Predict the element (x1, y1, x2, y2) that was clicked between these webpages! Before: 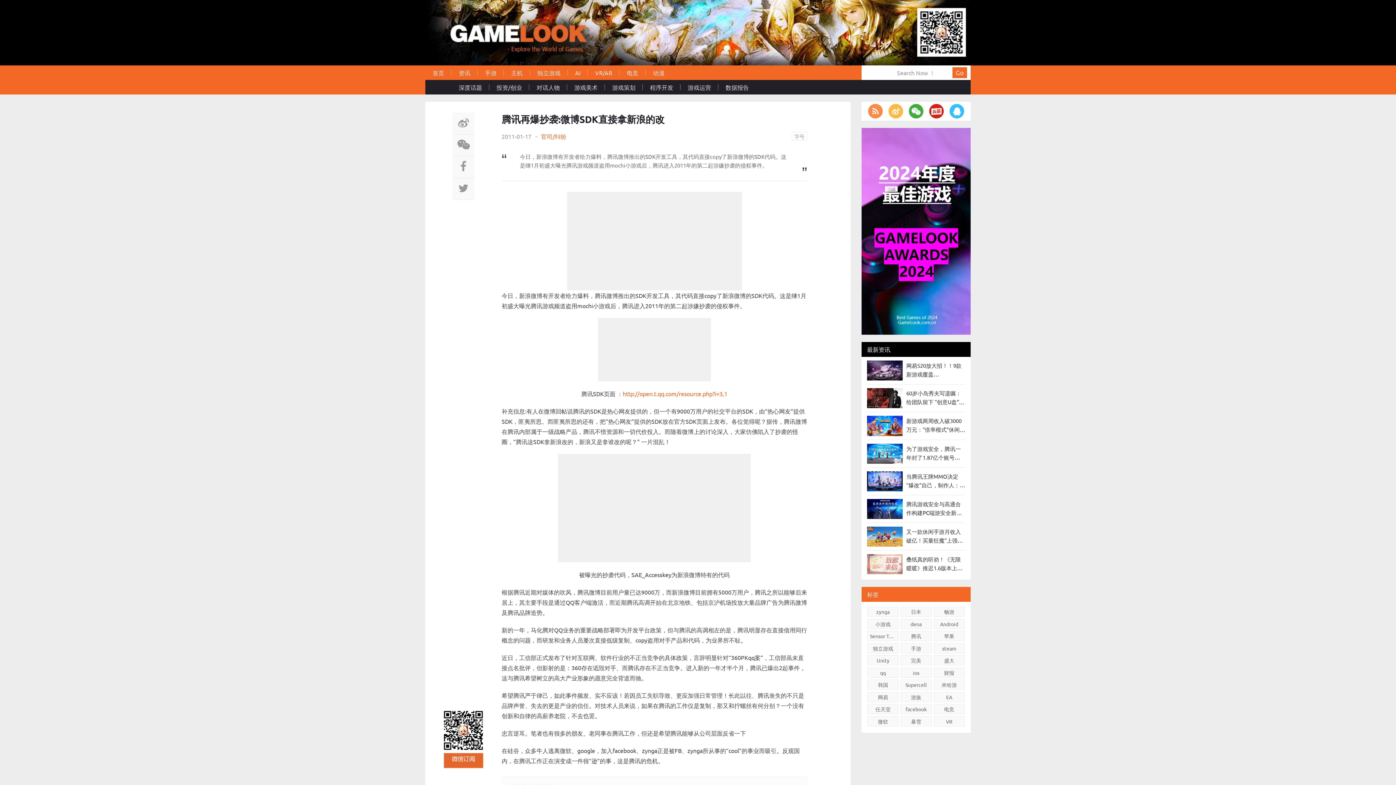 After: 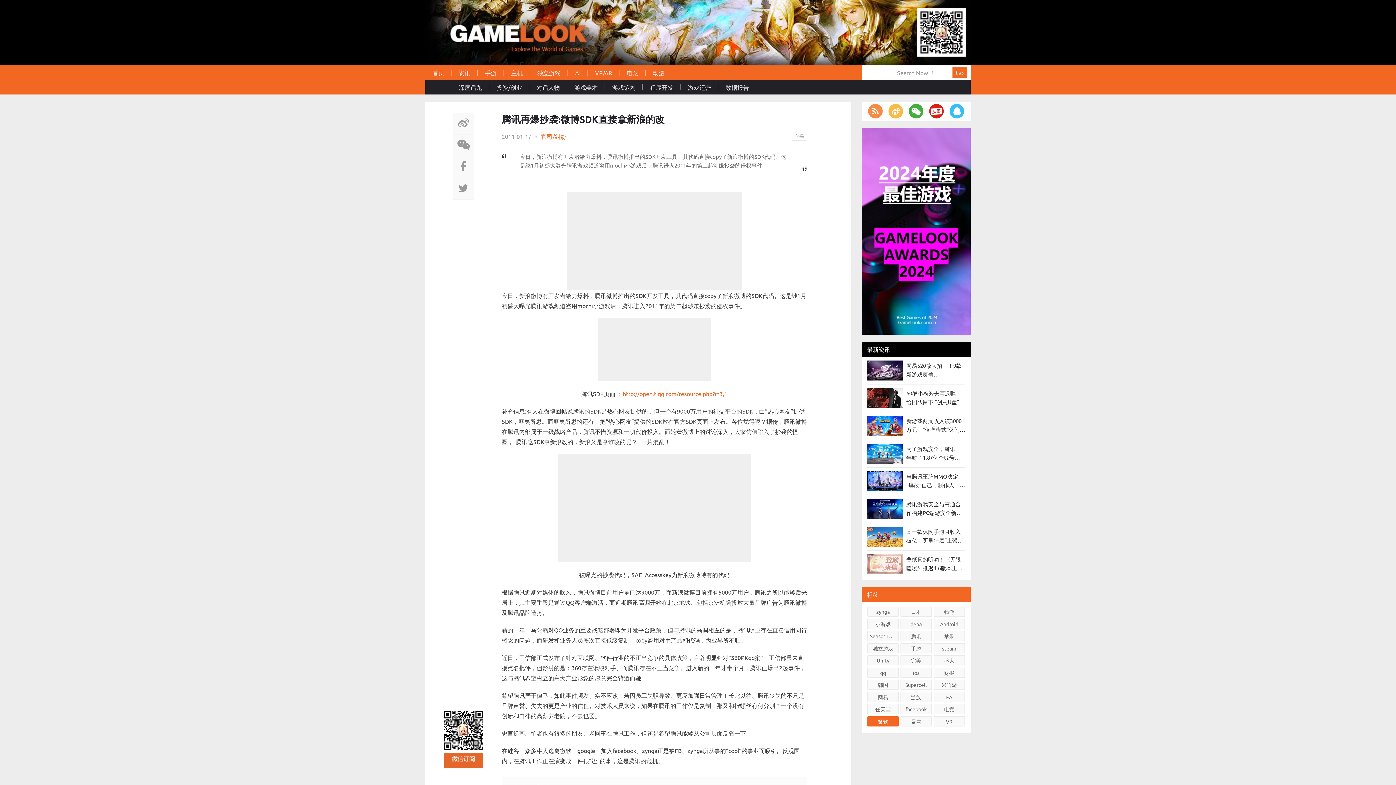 Action: label: 微软 bbox: (867, 716, 898, 726)